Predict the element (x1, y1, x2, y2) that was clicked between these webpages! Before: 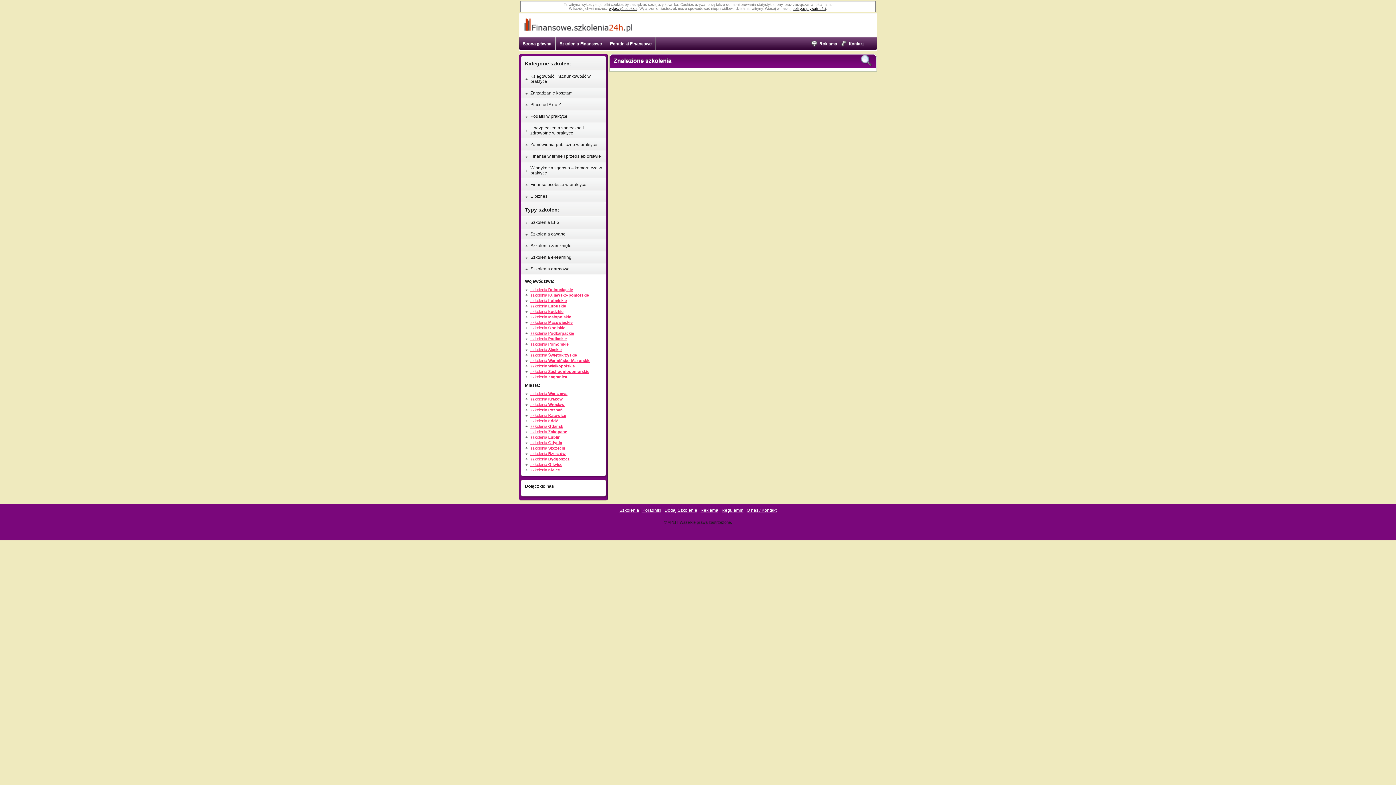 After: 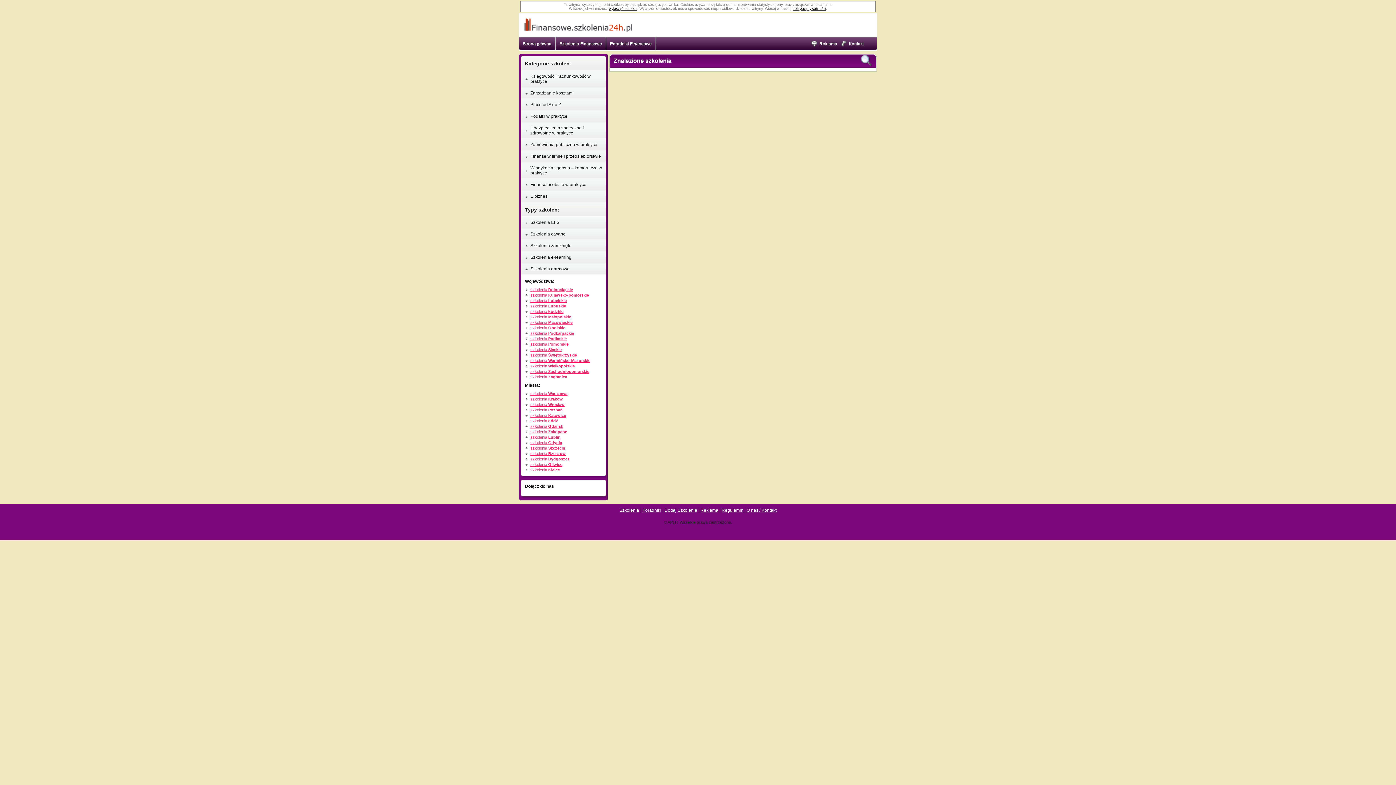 Action: bbox: (530, 462, 562, 466) label: szkolenia Gliwice